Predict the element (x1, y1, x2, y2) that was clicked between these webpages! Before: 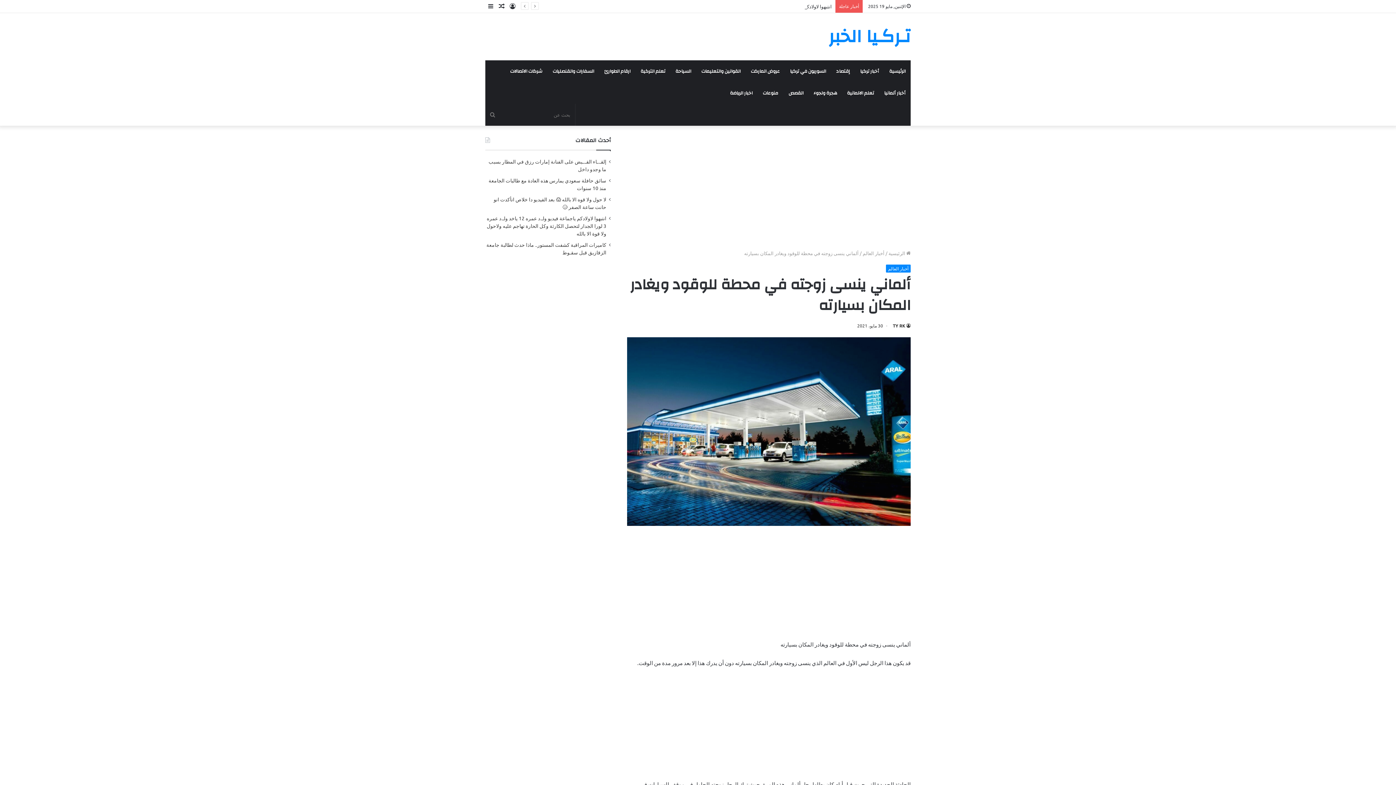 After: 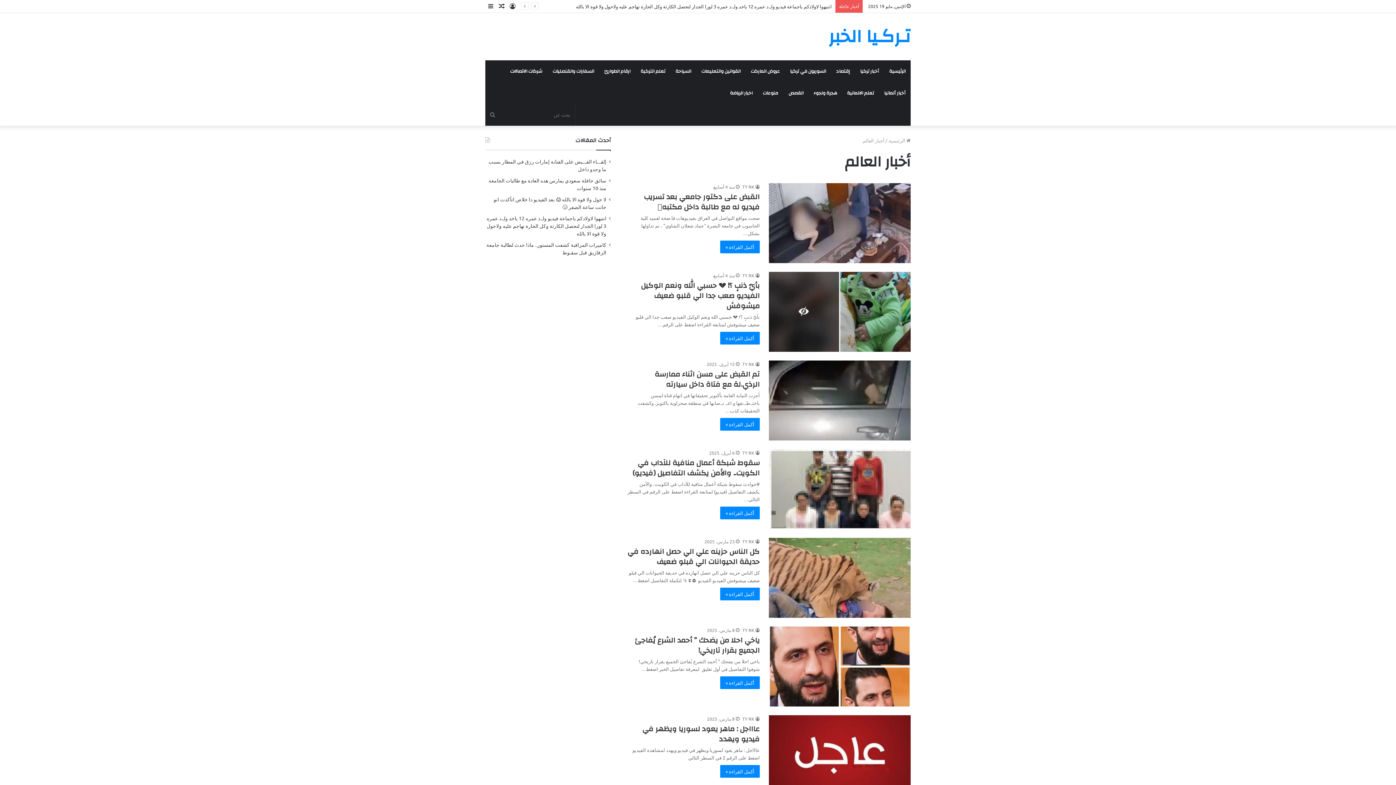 Action: label: أخبار العالم bbox: (886, 264, 910, 272)